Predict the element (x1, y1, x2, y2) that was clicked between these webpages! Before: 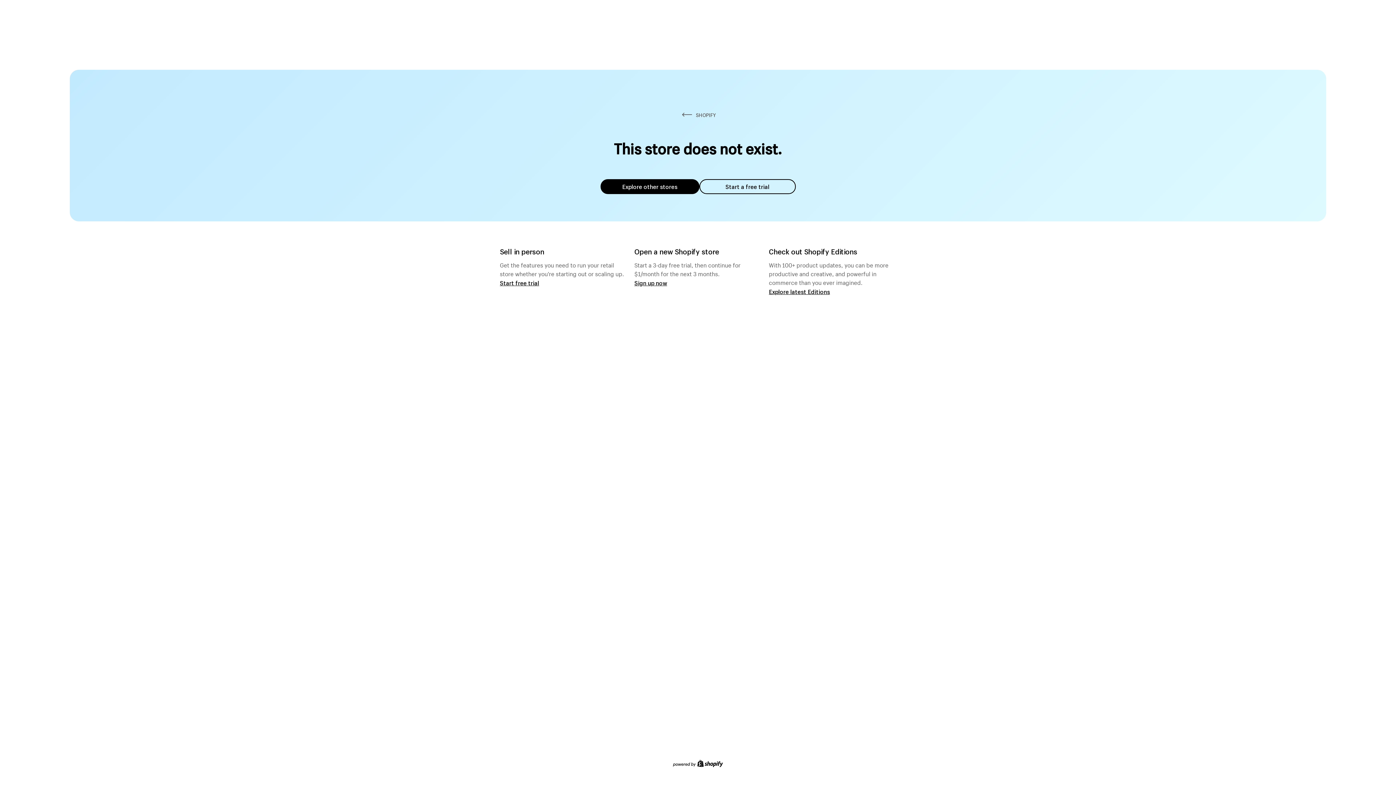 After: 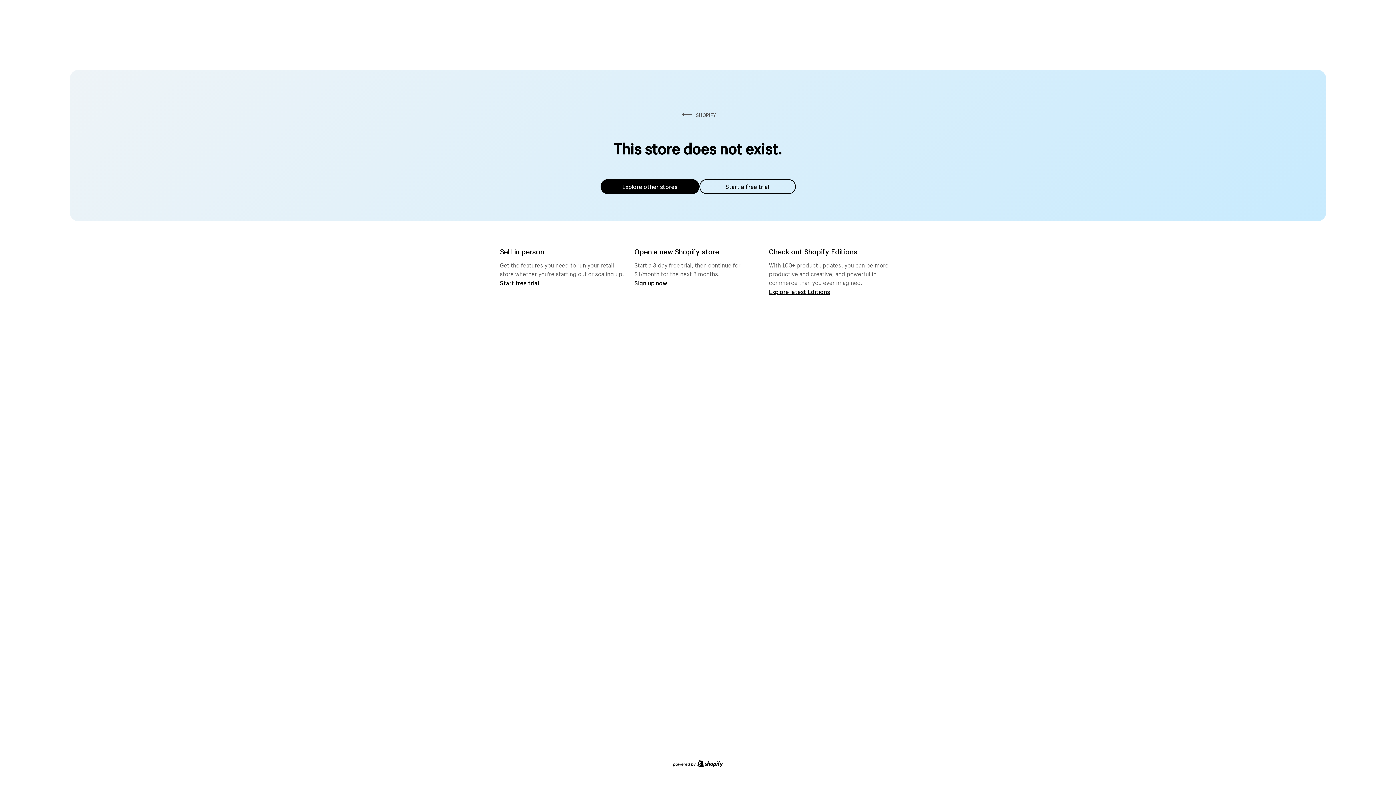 Action: bbox: (600, 179, 699, 194) label: Explore other stores